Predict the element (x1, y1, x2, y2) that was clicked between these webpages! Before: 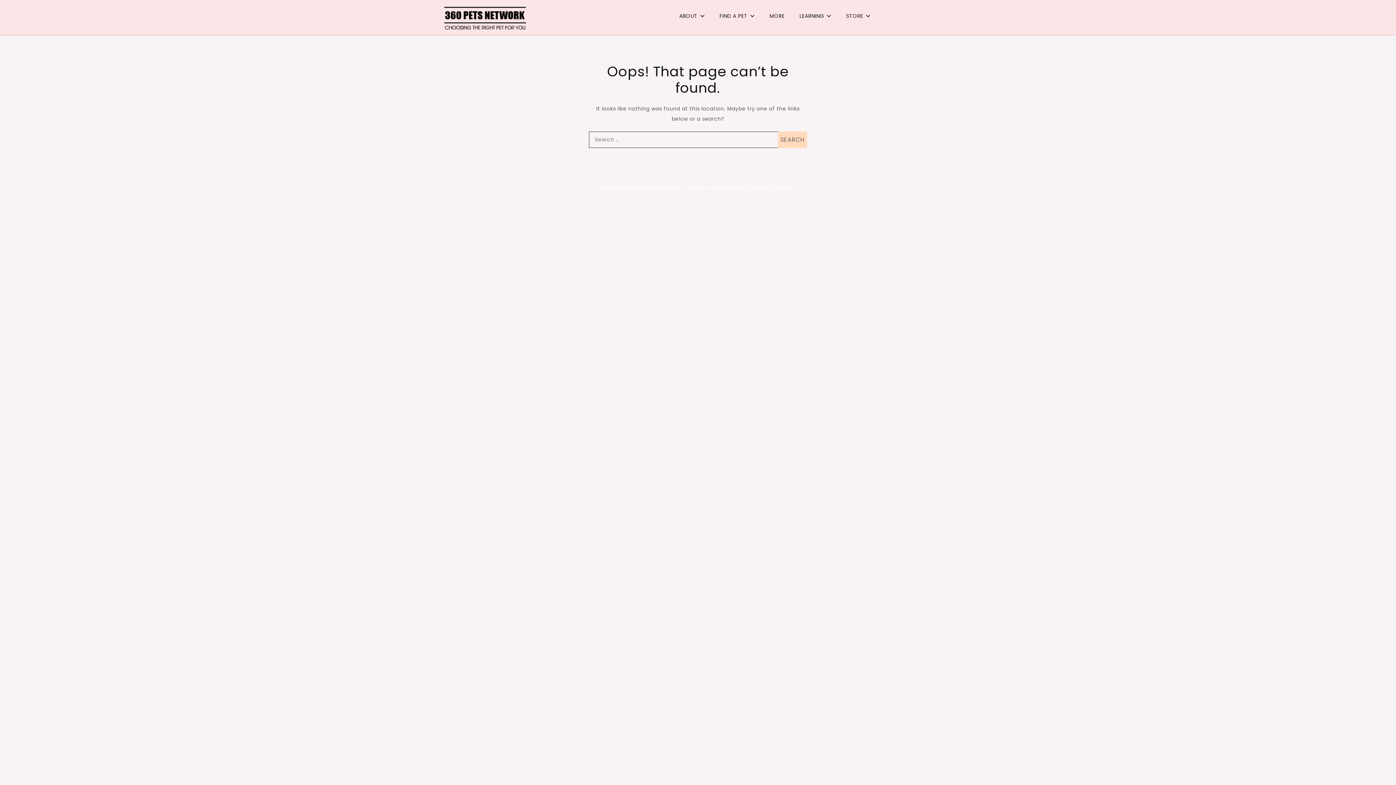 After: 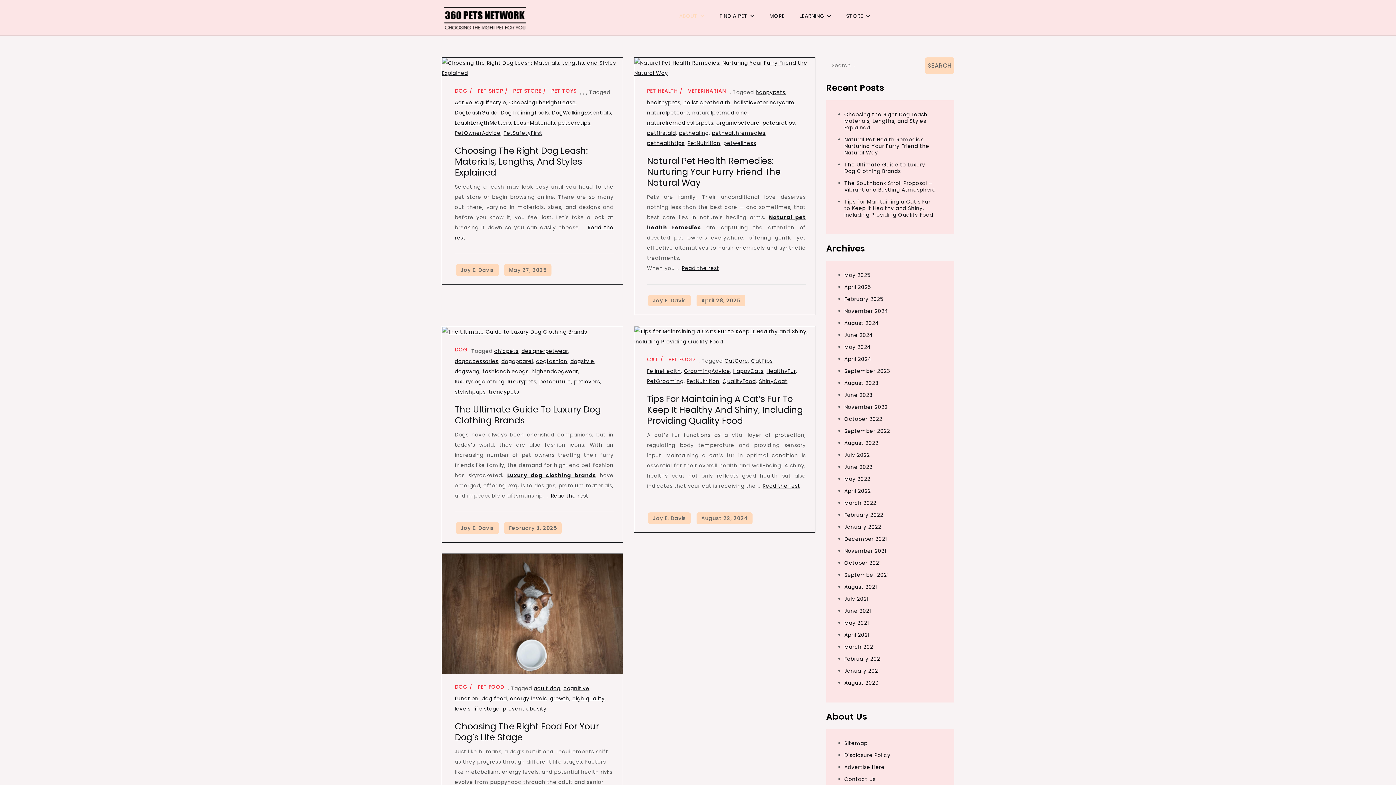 Action: label: ABOUT bbox: (672, 5, 711, 26)